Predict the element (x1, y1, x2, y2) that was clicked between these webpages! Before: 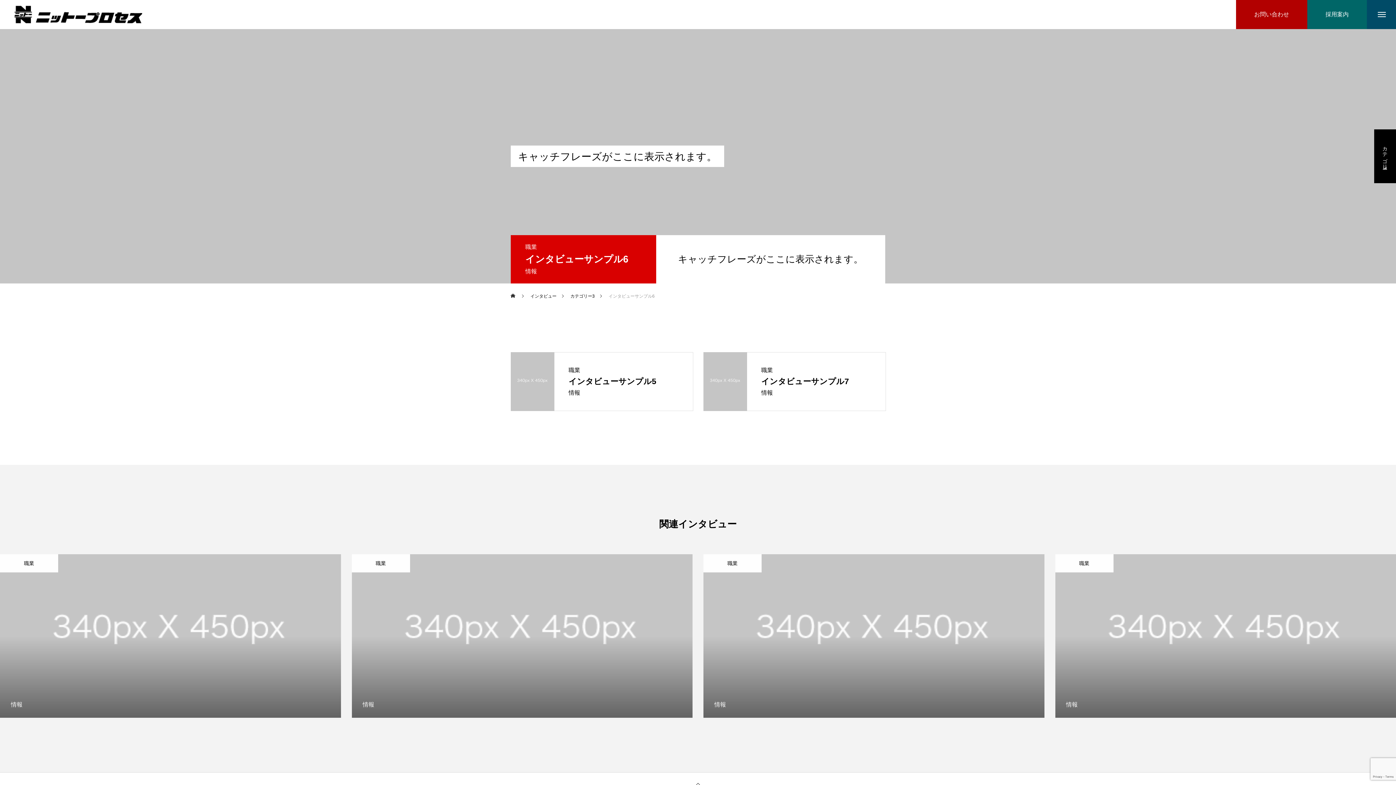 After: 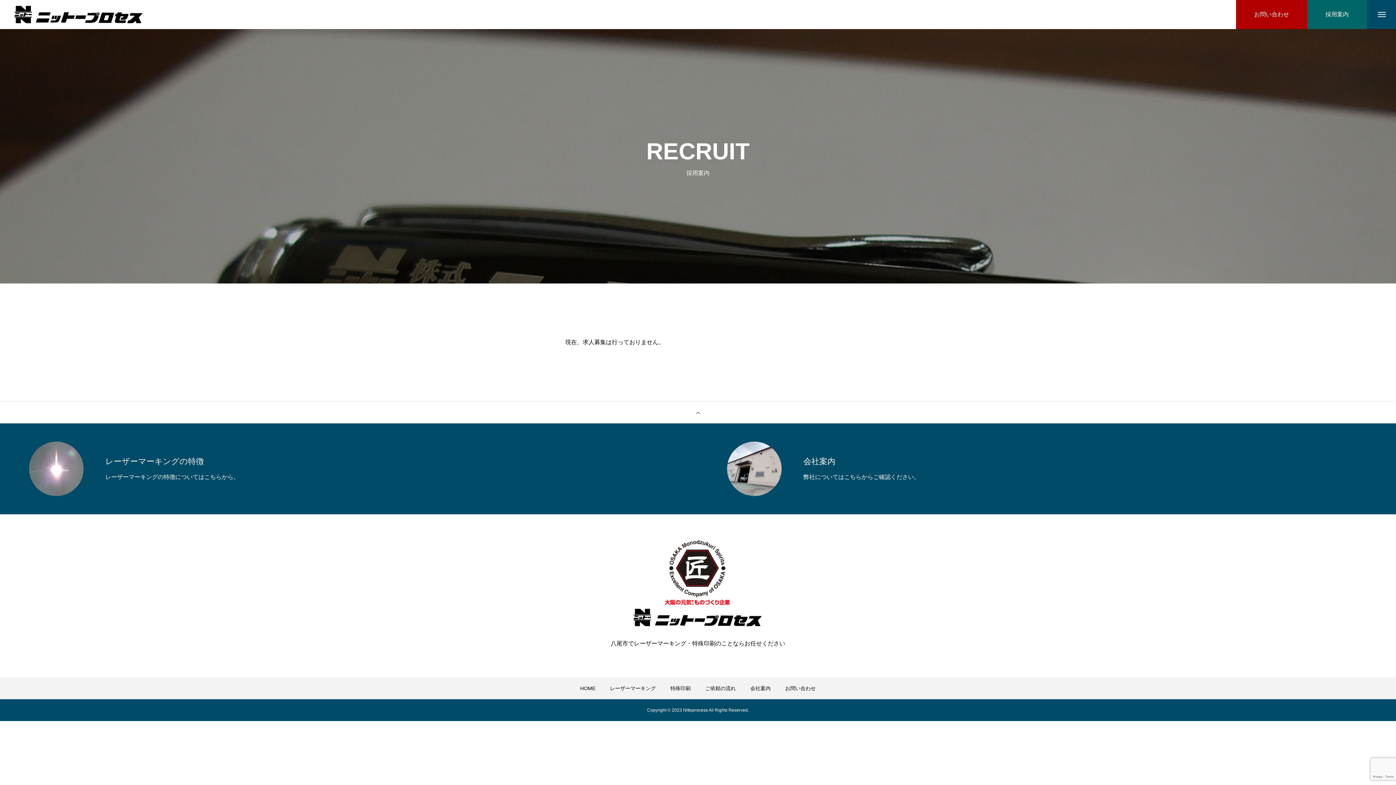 Action: bbox: (1307, 0, 1367, 29) label: 採用案内